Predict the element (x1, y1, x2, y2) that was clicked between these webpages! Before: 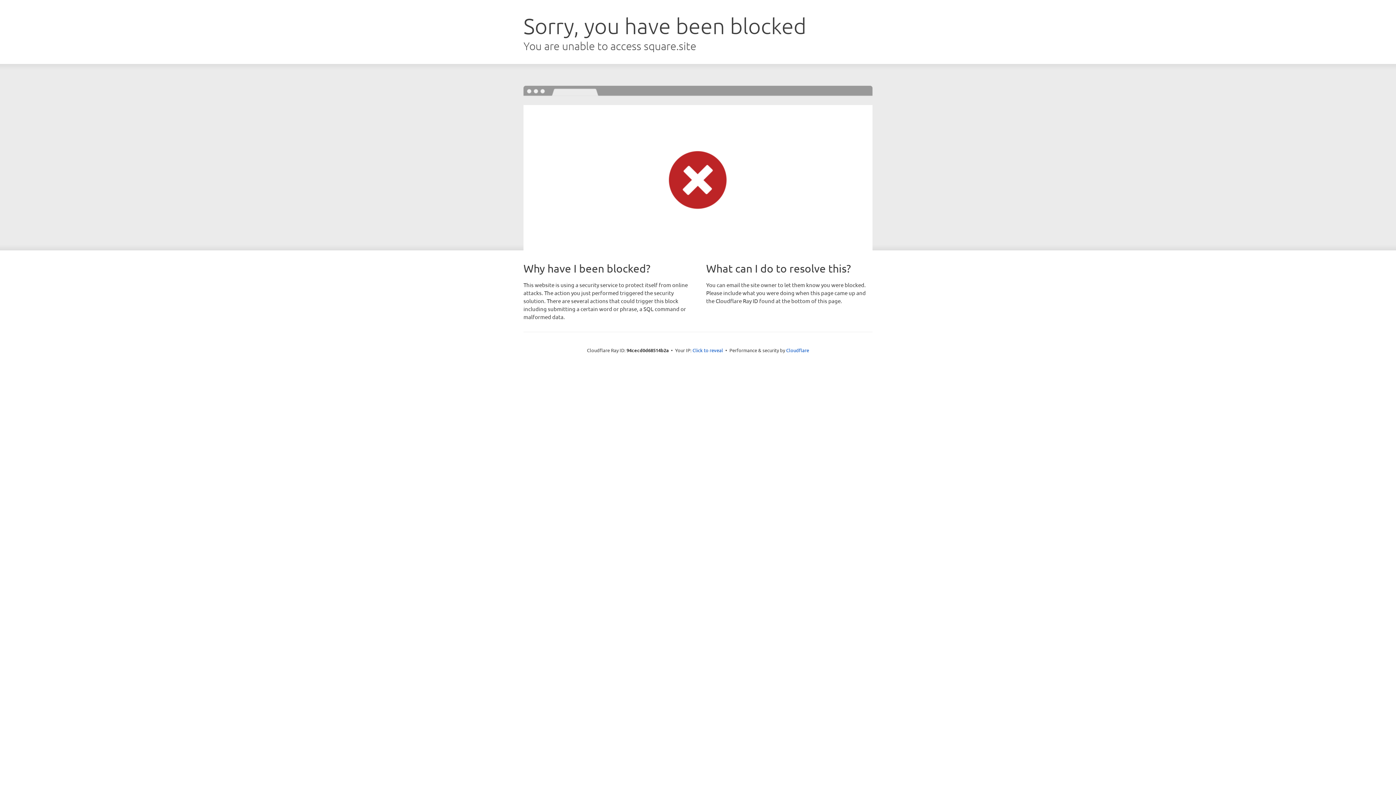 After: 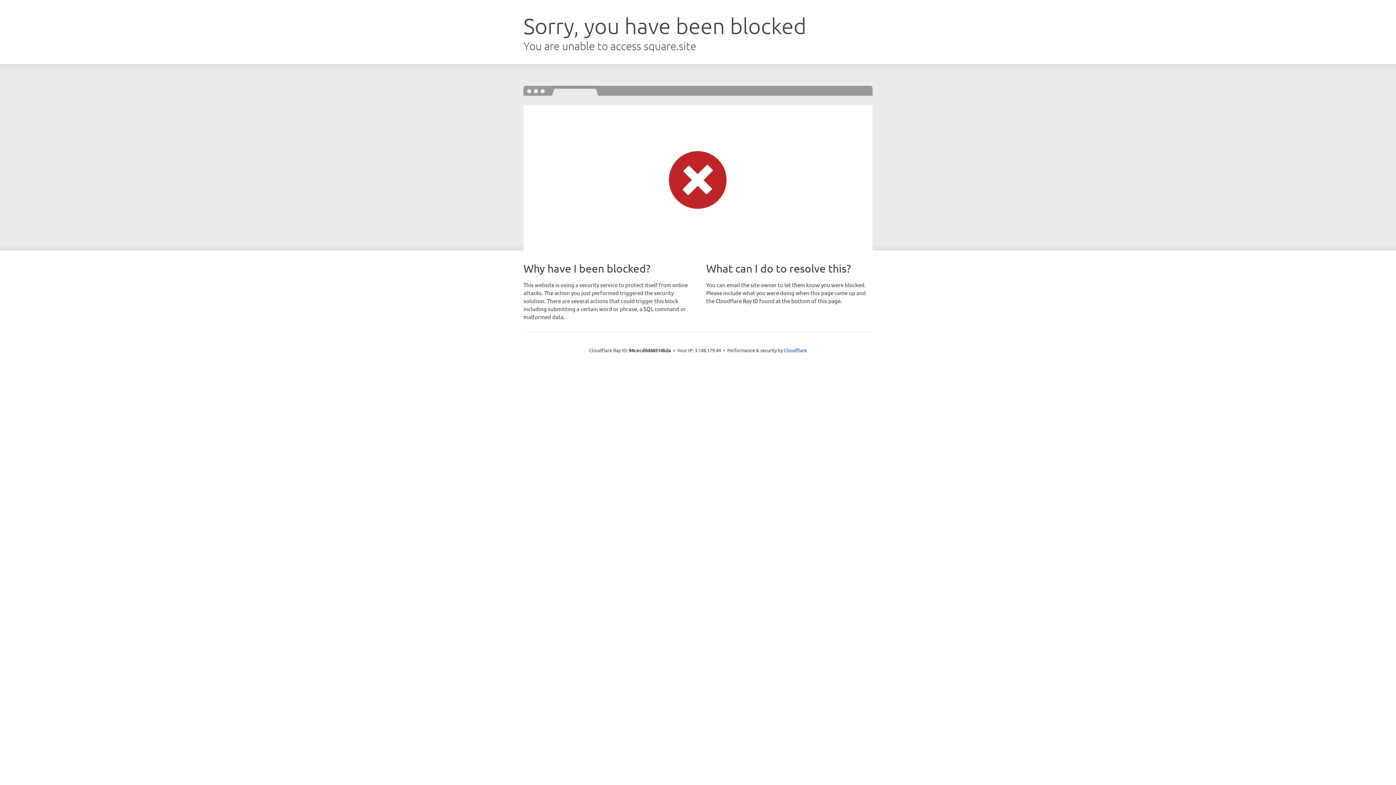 Action: label: Click to reveal bbox: (692, 346, 723, 353)